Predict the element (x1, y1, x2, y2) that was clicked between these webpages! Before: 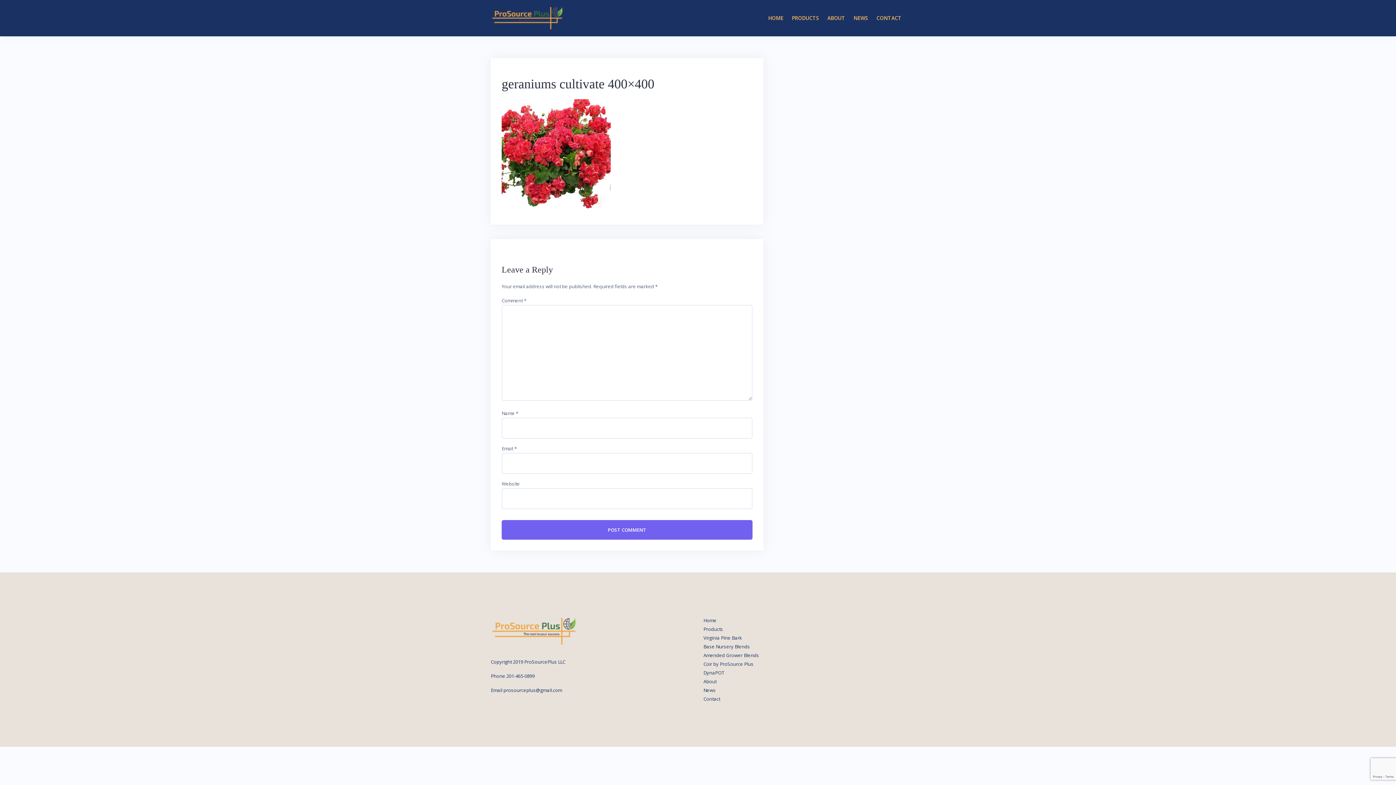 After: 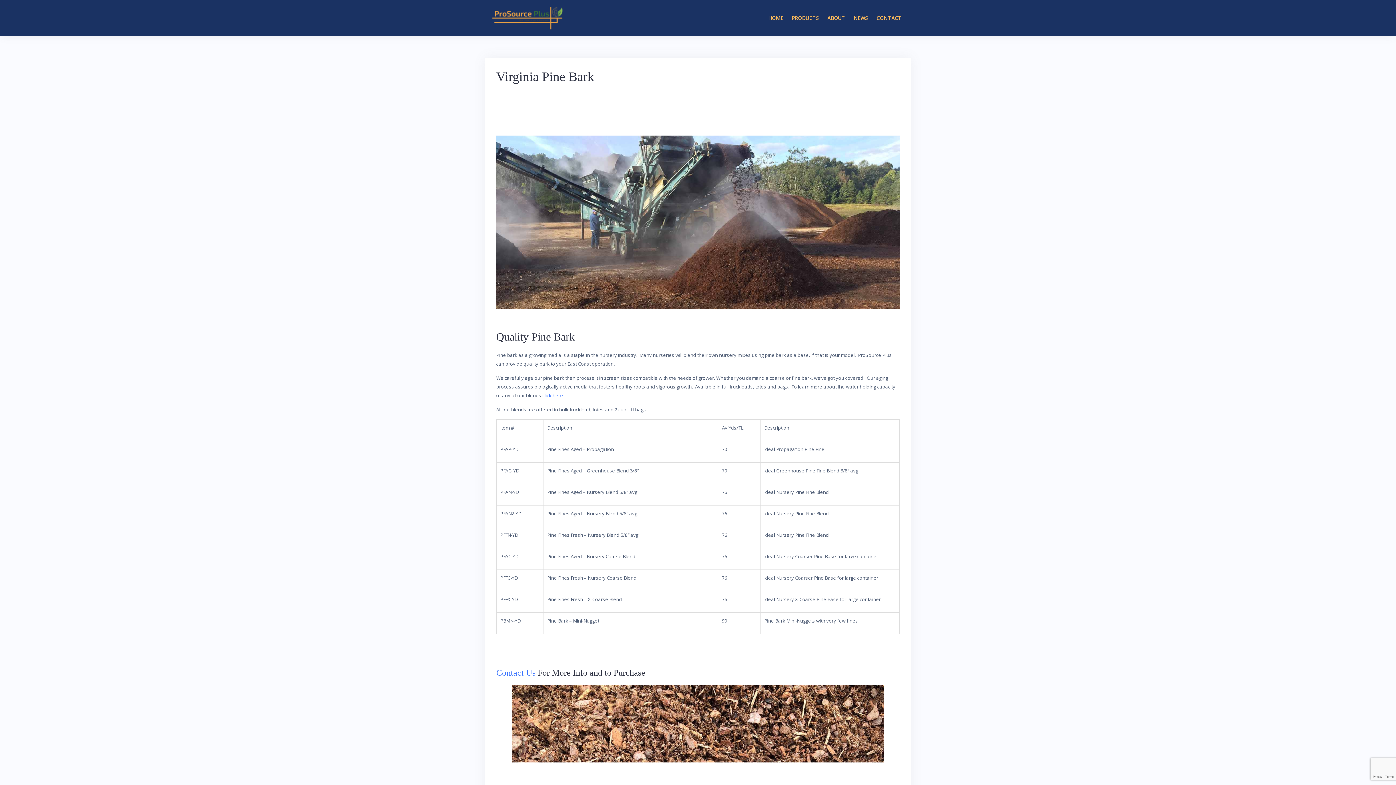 Action: label: Virginia Pine Bark bbox: (703, 634, 742, 641)